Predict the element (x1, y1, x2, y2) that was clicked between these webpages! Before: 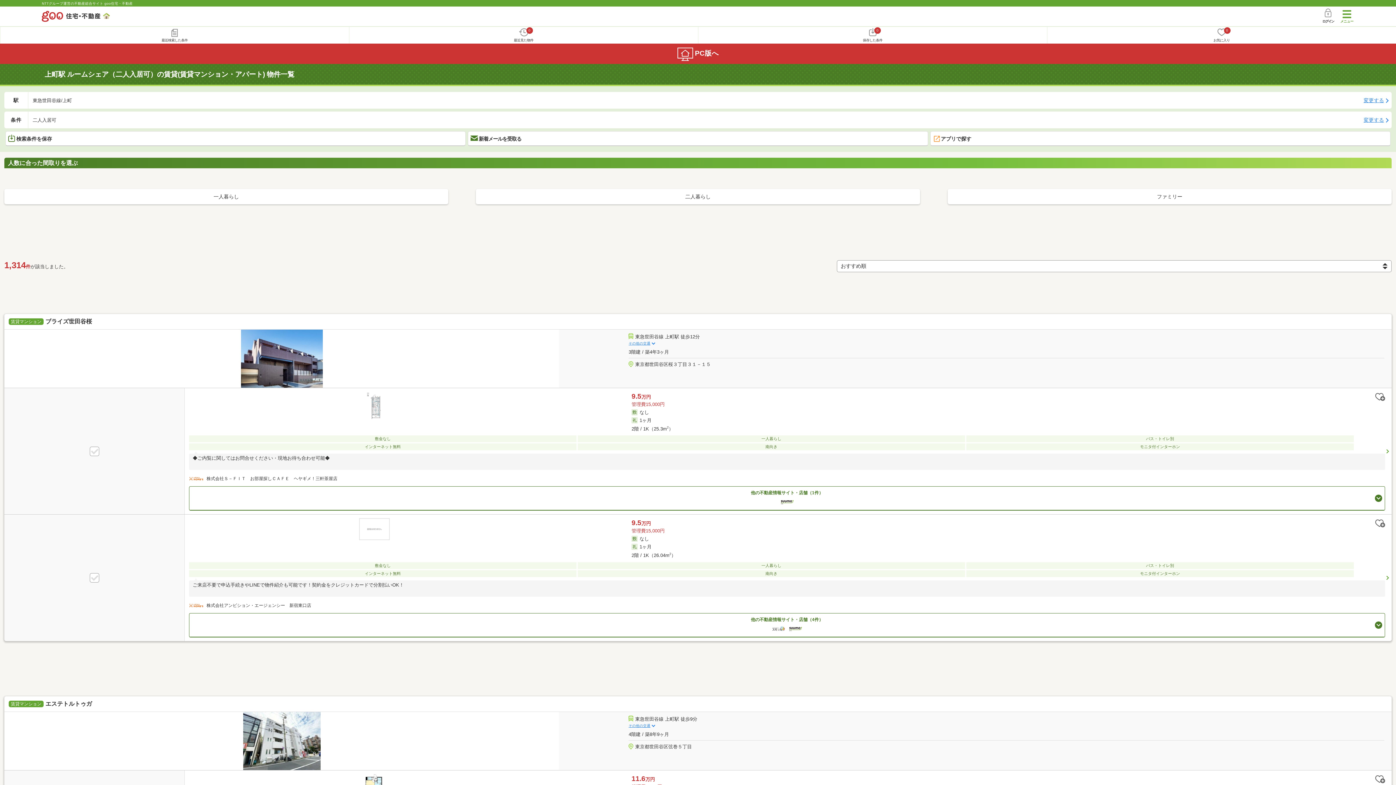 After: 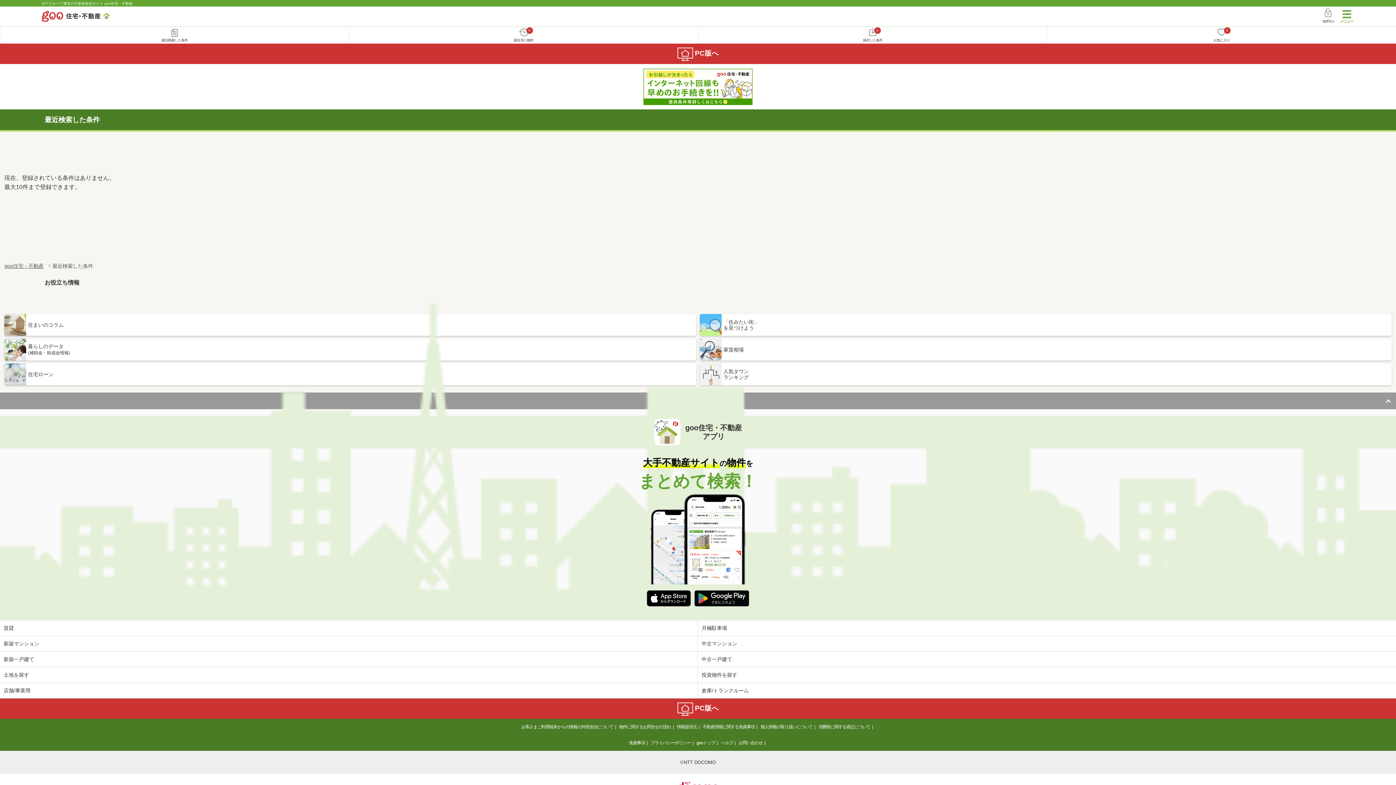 Action: label: 最近検索した条件 bbox: (0, 26, 349, 43)